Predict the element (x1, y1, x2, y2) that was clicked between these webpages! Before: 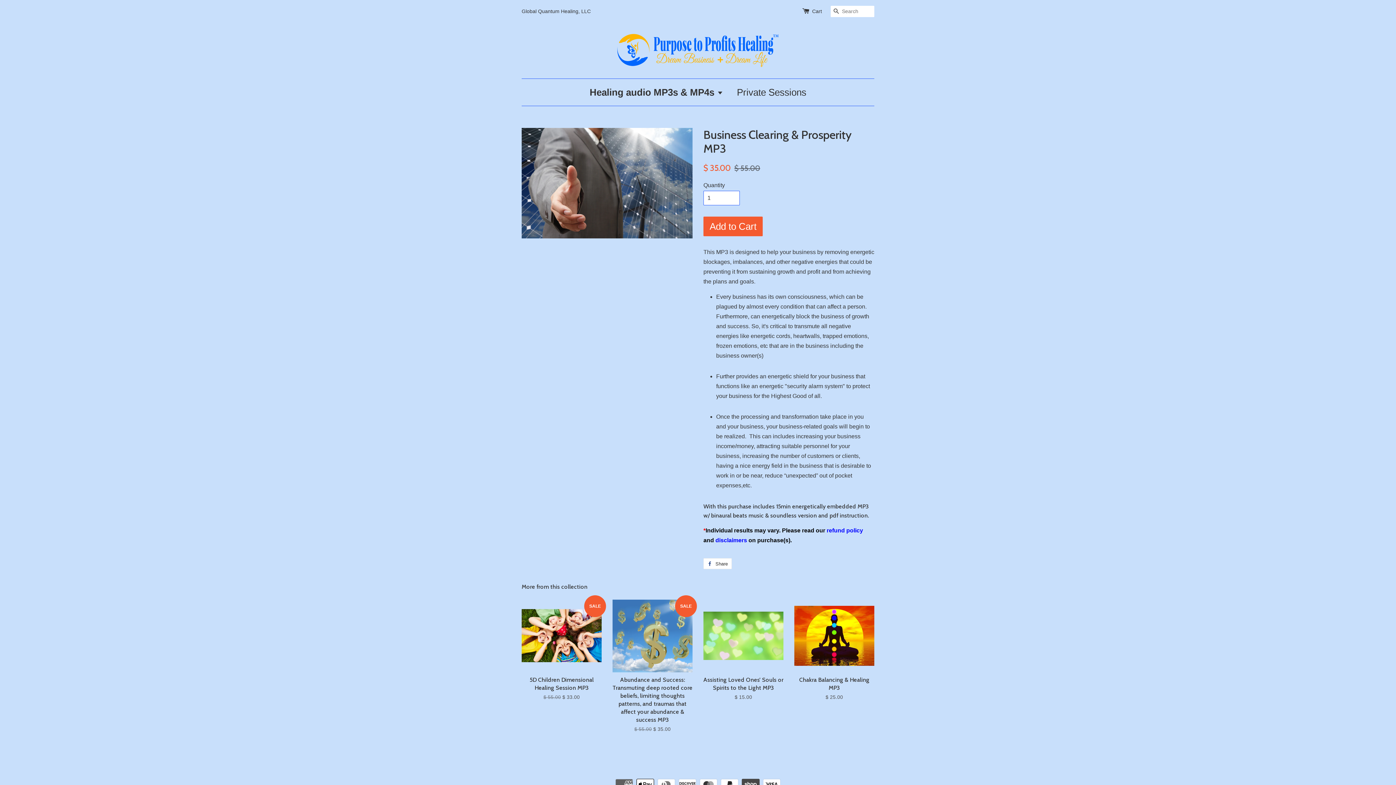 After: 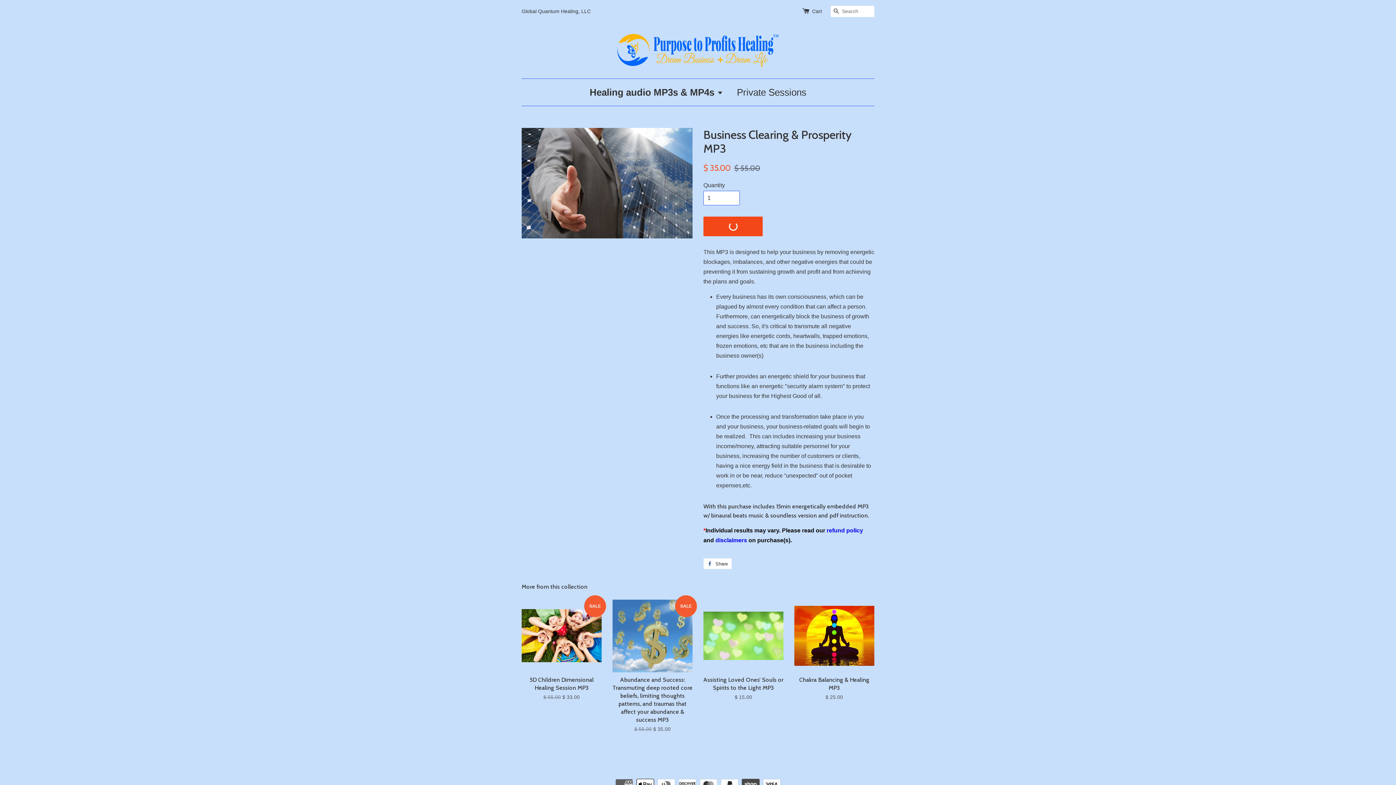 Action: label: Add to Cart bbox: (703, 216, 762, 236)